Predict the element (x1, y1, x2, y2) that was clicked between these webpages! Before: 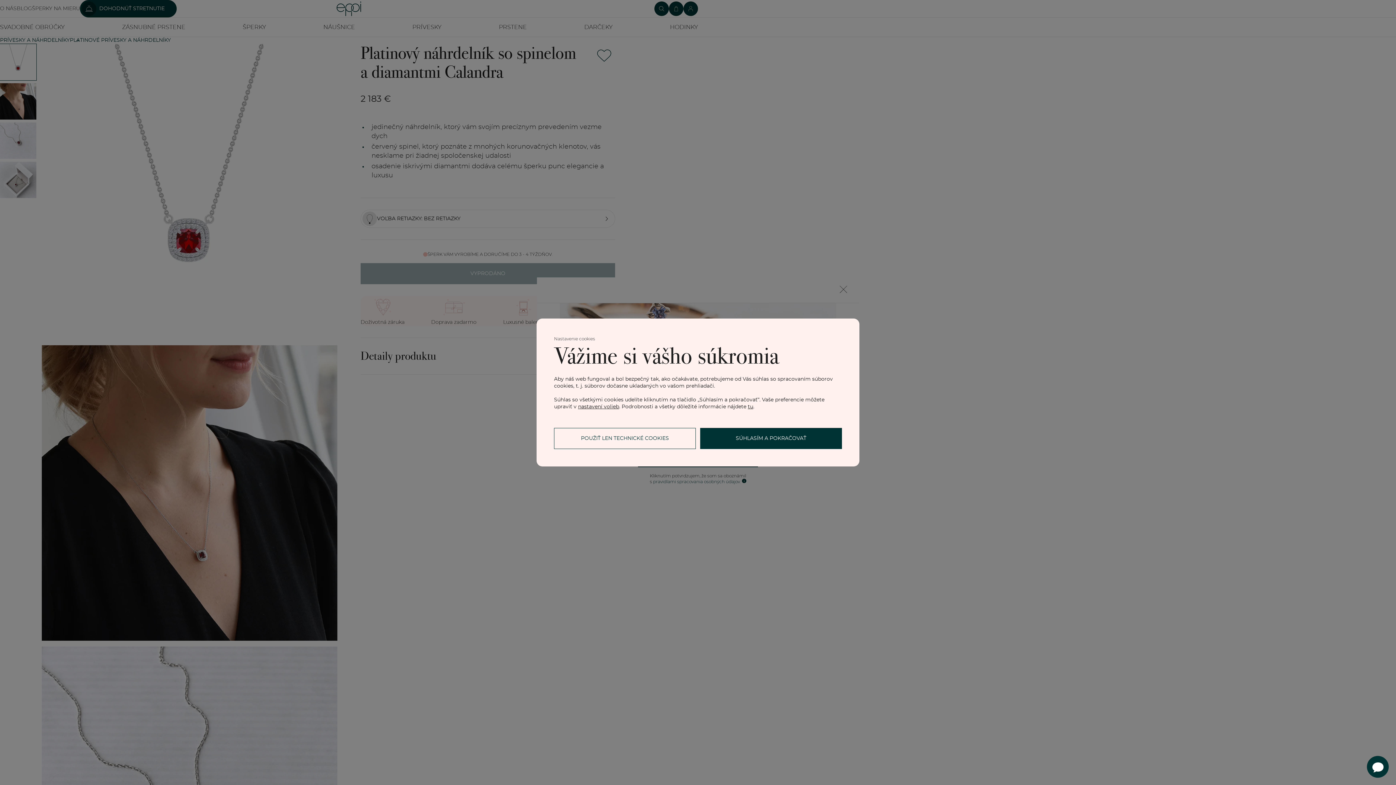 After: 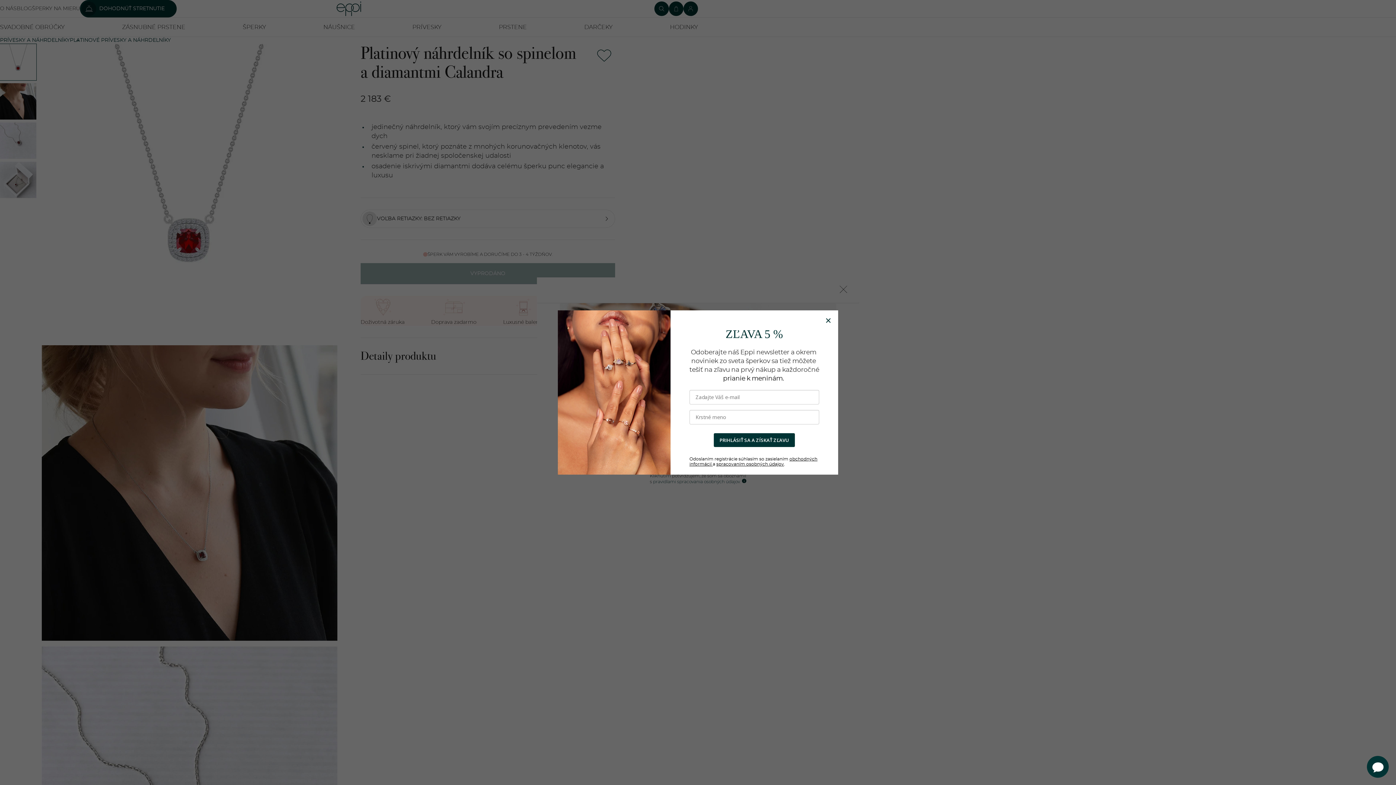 Action: bbox: (700, 428, 842, 449) label: SÚHLASÍM A POKRAČOVAŤ